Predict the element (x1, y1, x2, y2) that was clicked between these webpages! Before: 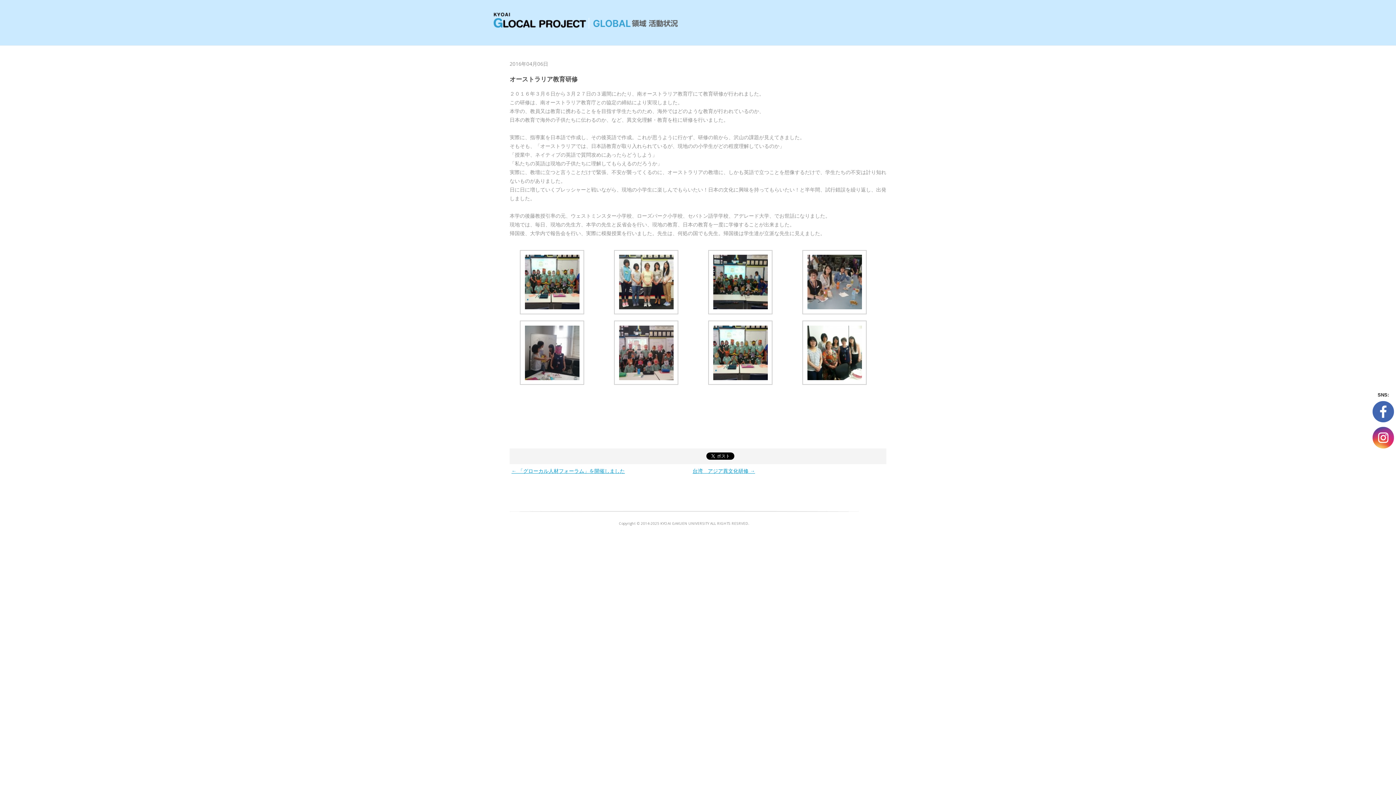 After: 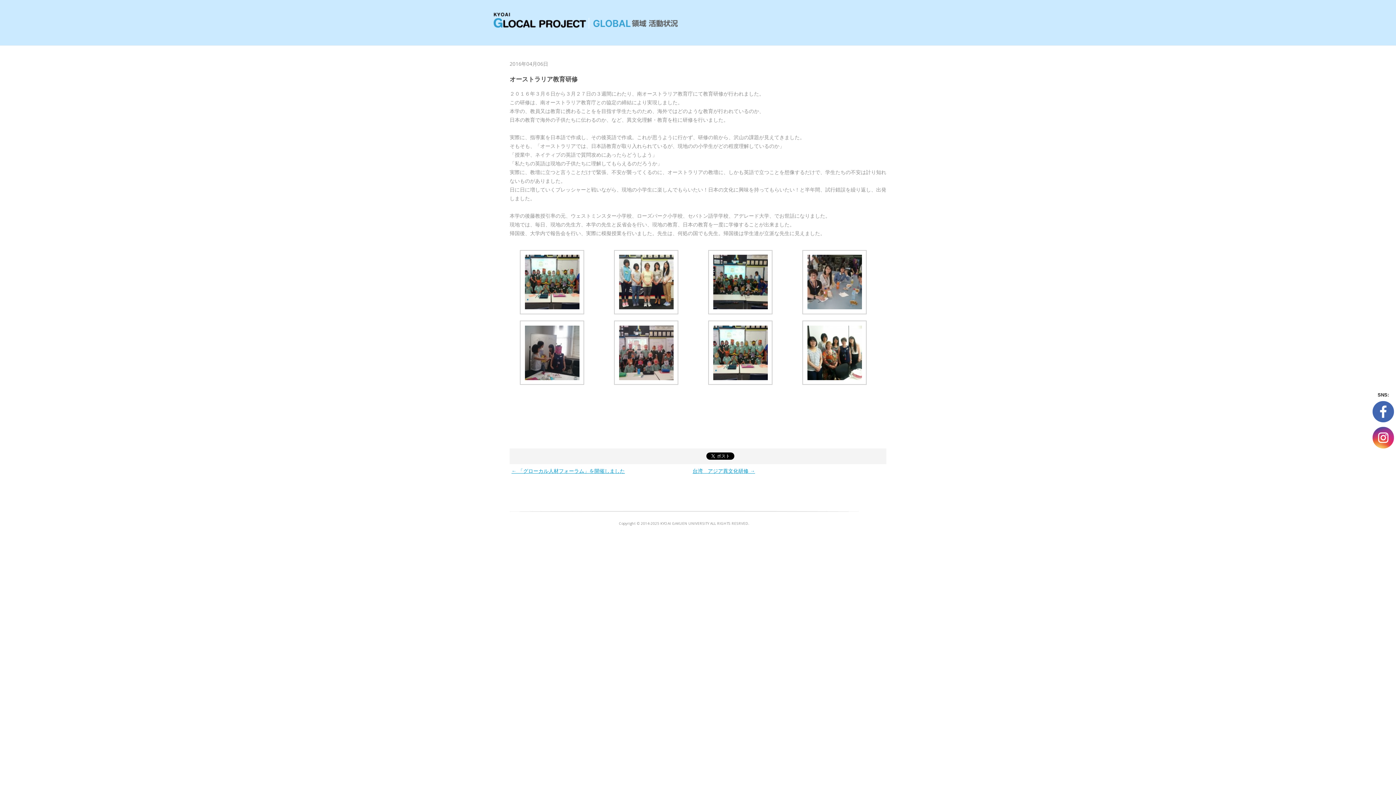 Action: bbox: (1372, 443, 1394, 450)